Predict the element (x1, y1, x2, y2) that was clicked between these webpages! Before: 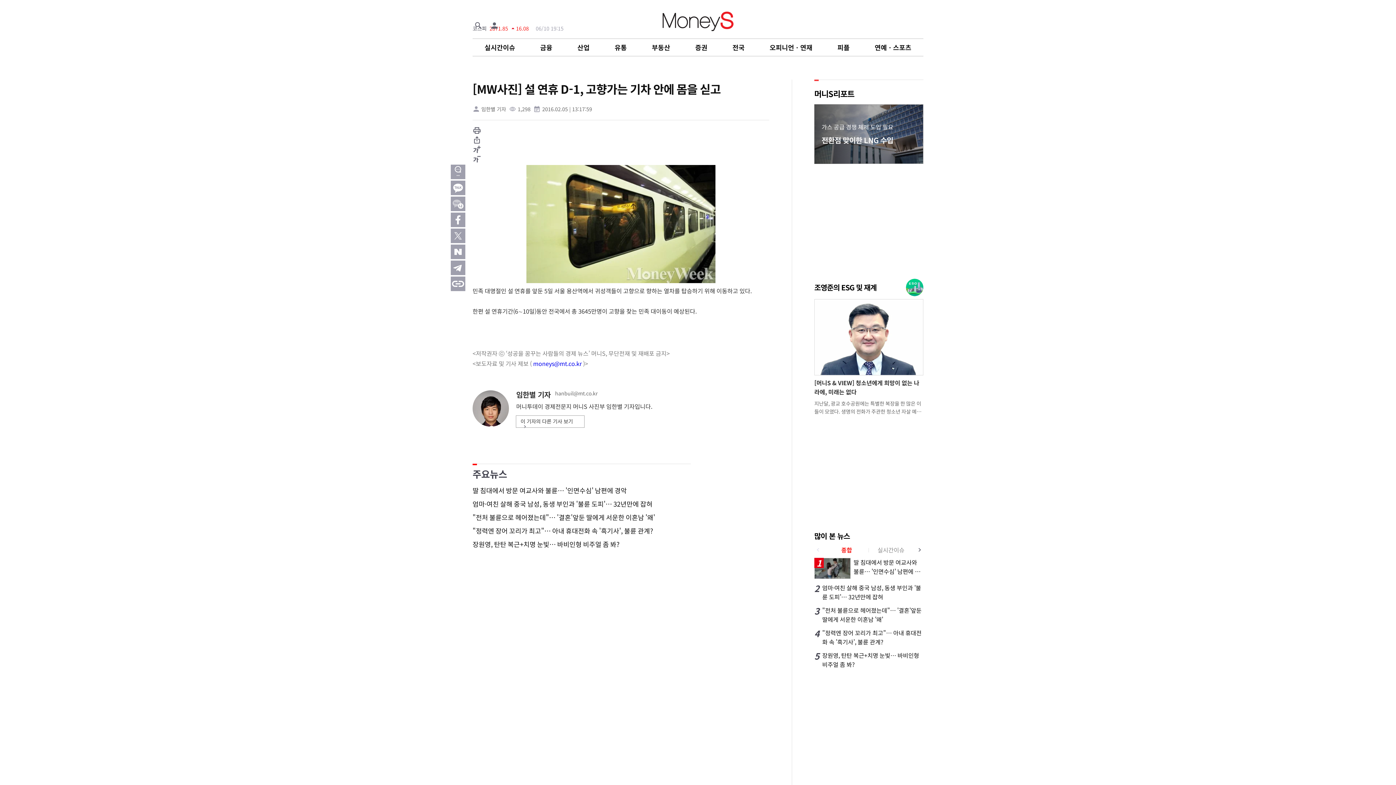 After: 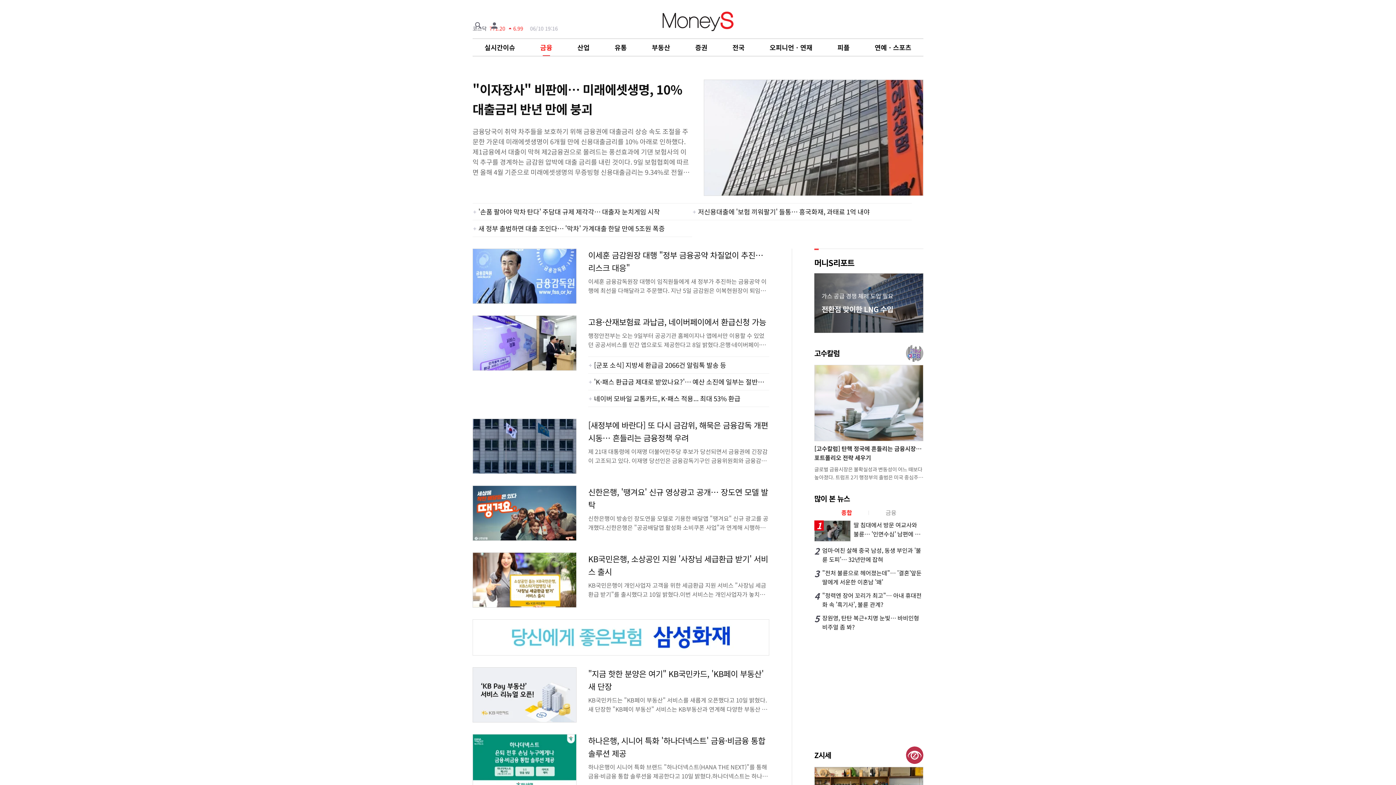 Action: label: 금융 bbox: (540, 42, 552, 52)